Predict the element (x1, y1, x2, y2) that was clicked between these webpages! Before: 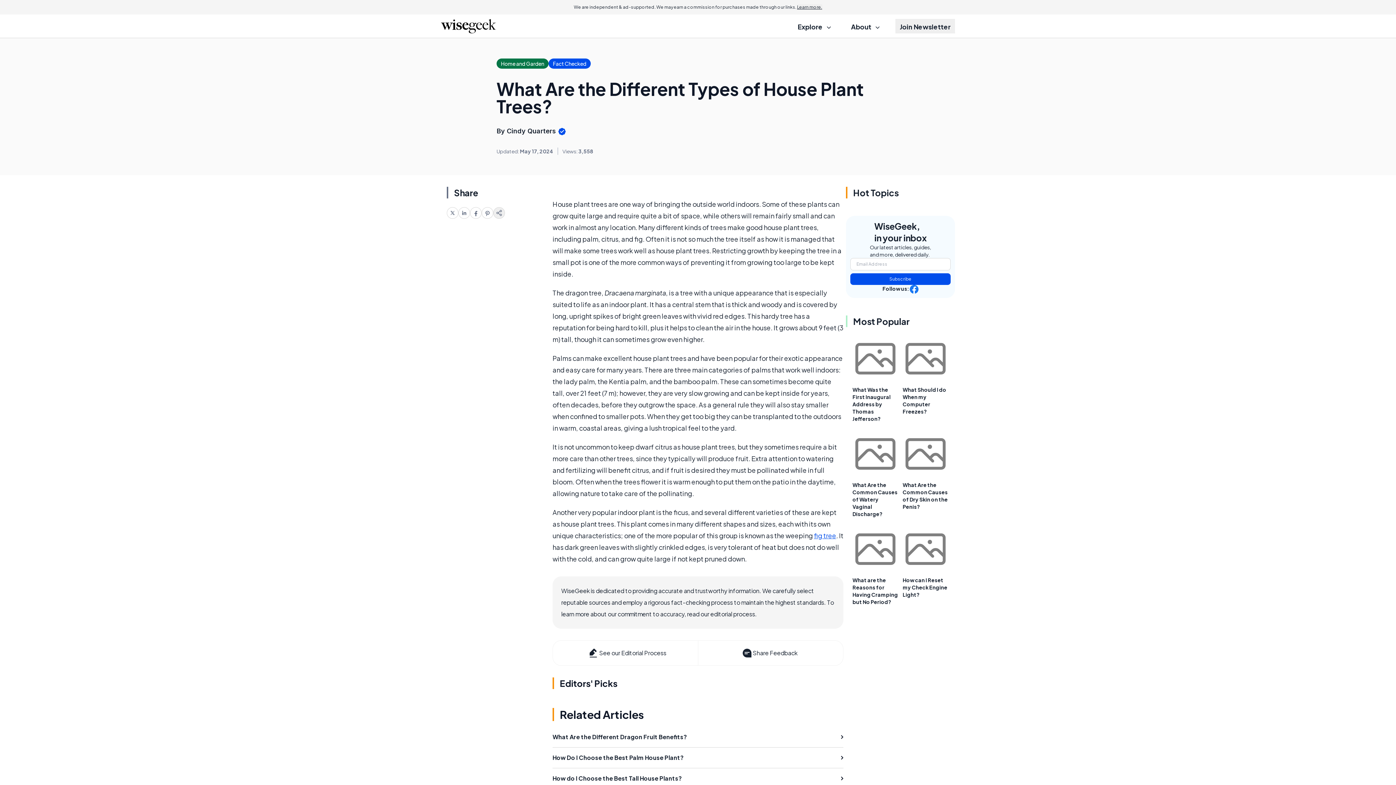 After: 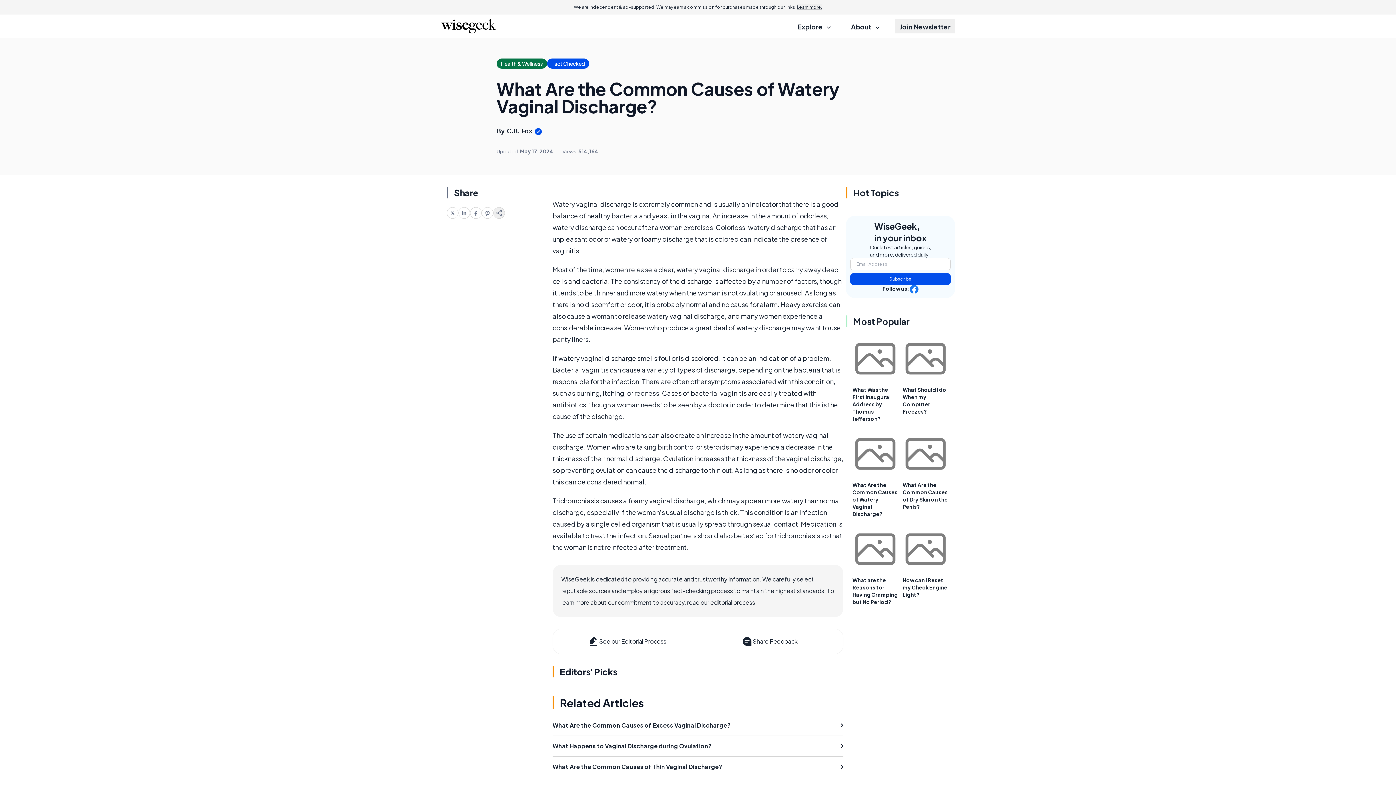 Action: bbox: (852, 431, 898, 477)